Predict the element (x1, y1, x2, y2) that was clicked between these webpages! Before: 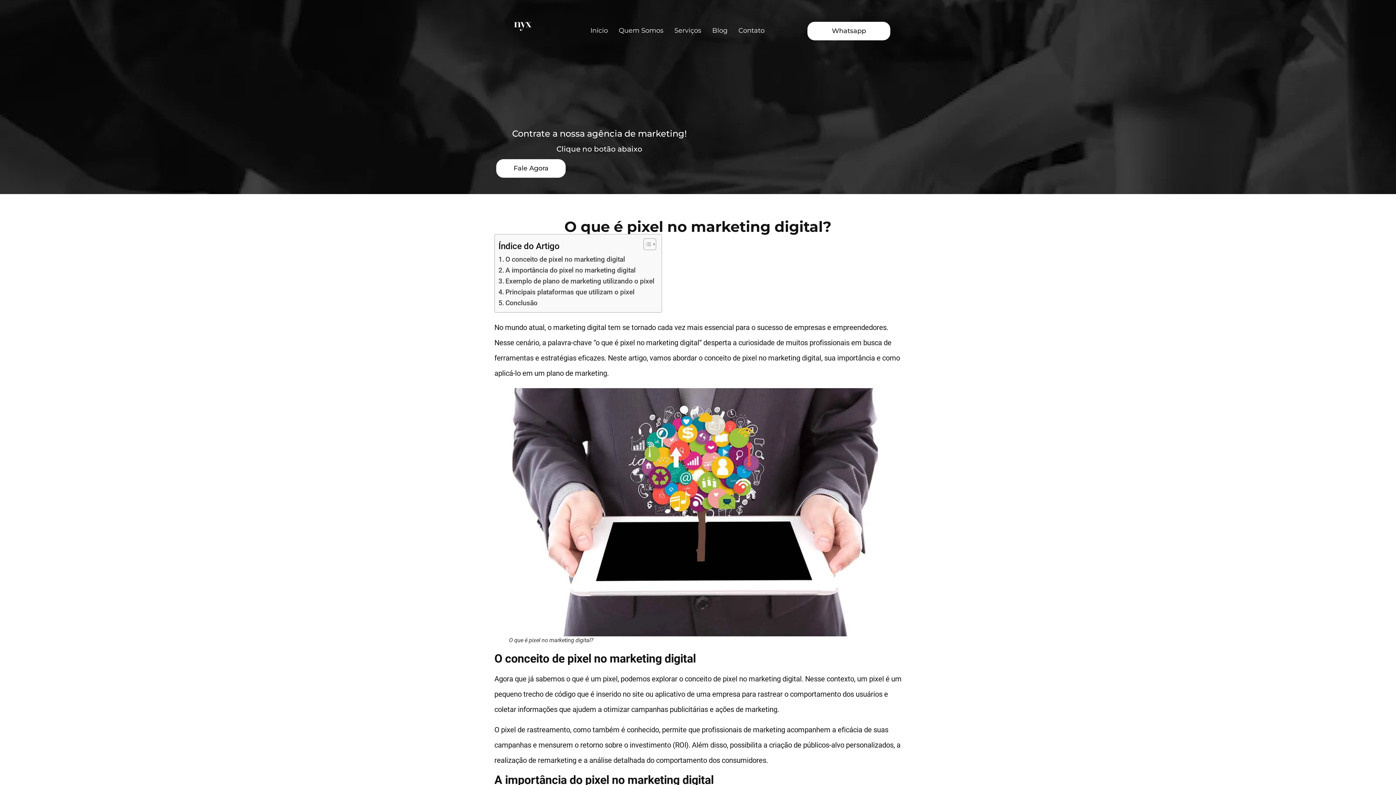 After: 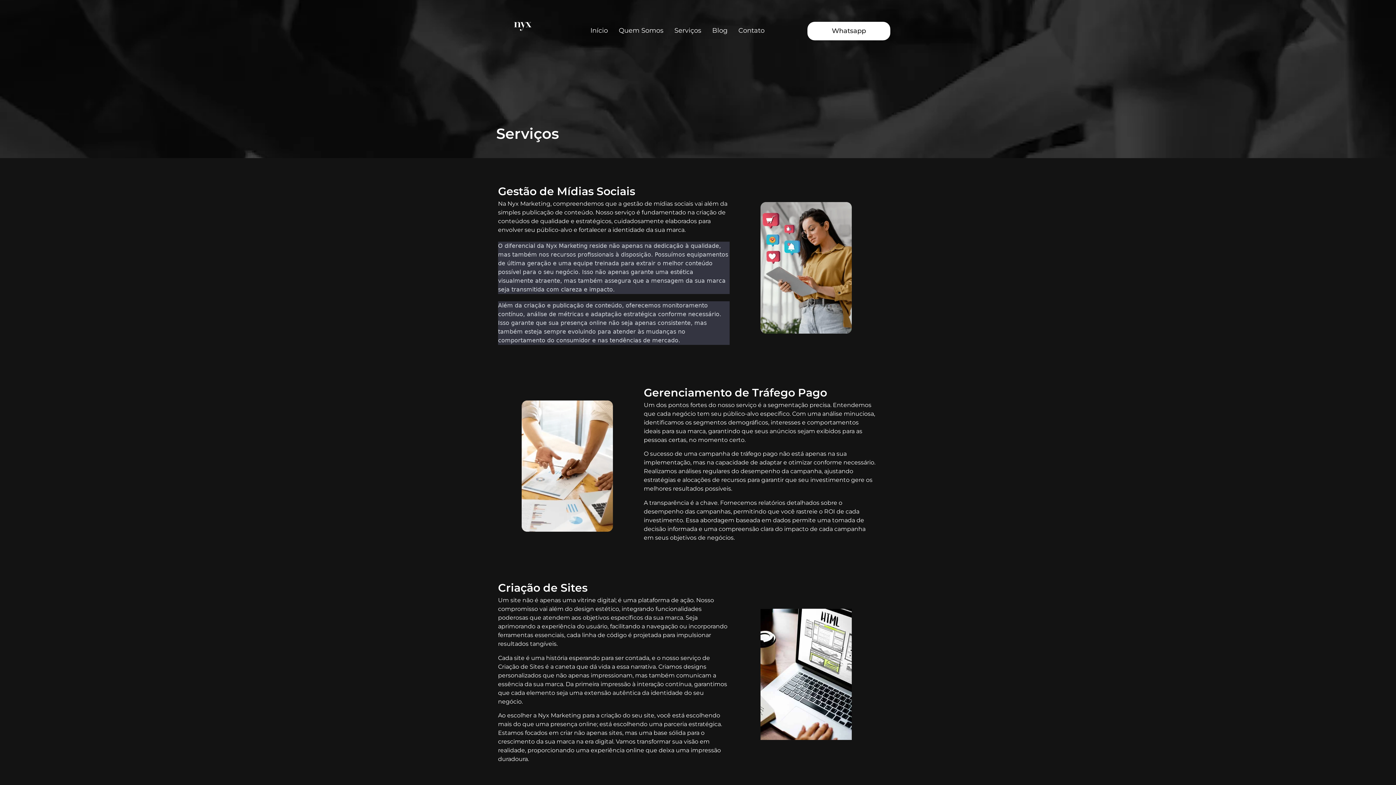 Action: label: Serviços bbox: (669, 21, 706, 39)